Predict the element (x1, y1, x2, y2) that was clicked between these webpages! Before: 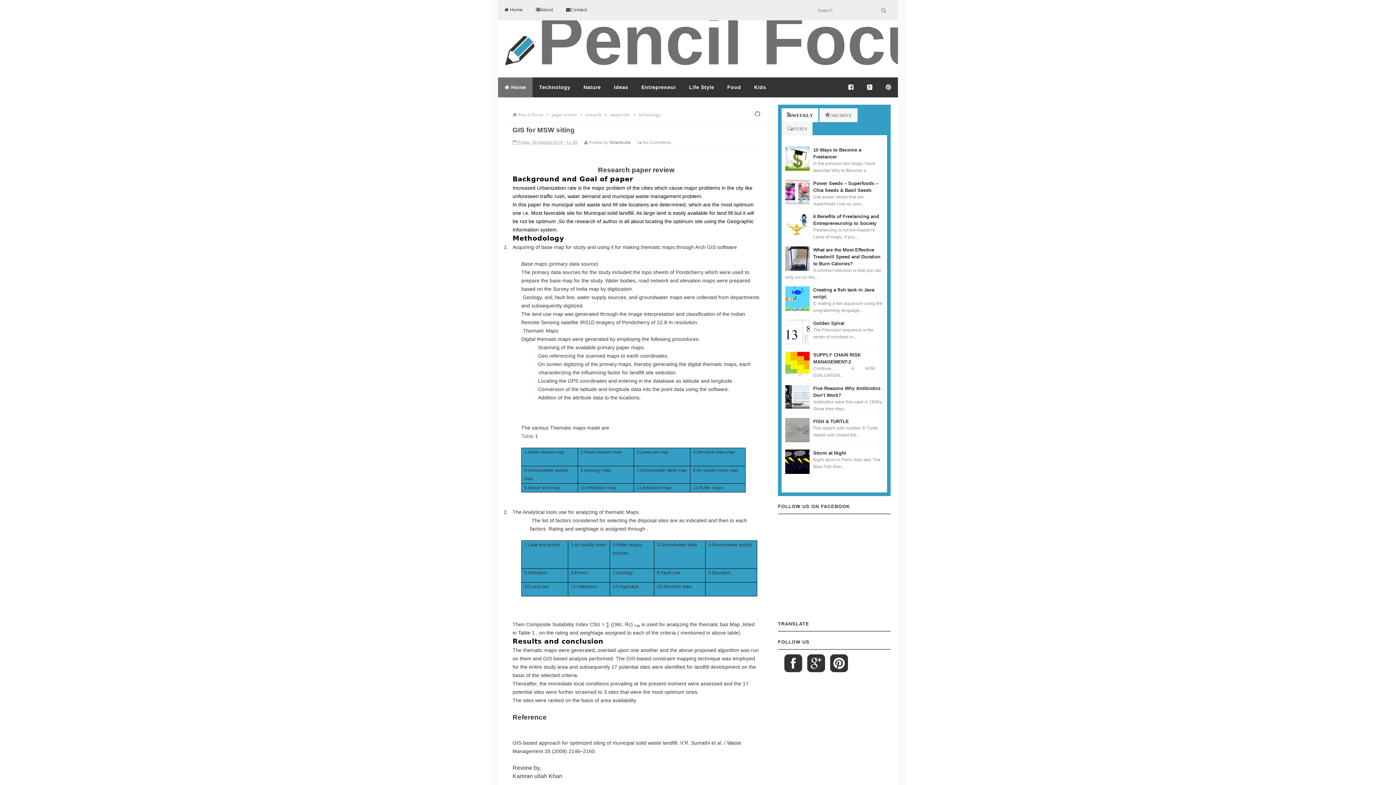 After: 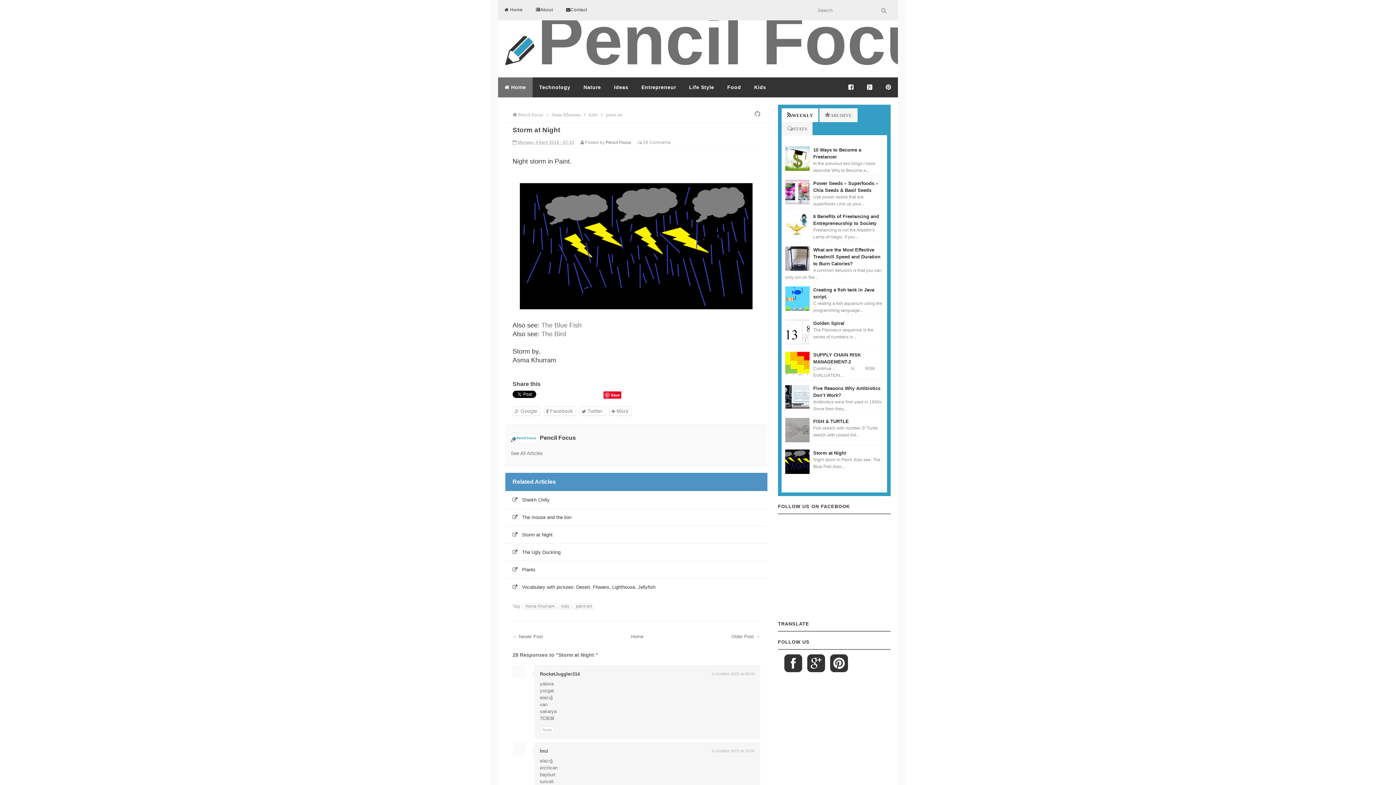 Action: bbox: (813, 450, 846, 456) label: Storm at Night